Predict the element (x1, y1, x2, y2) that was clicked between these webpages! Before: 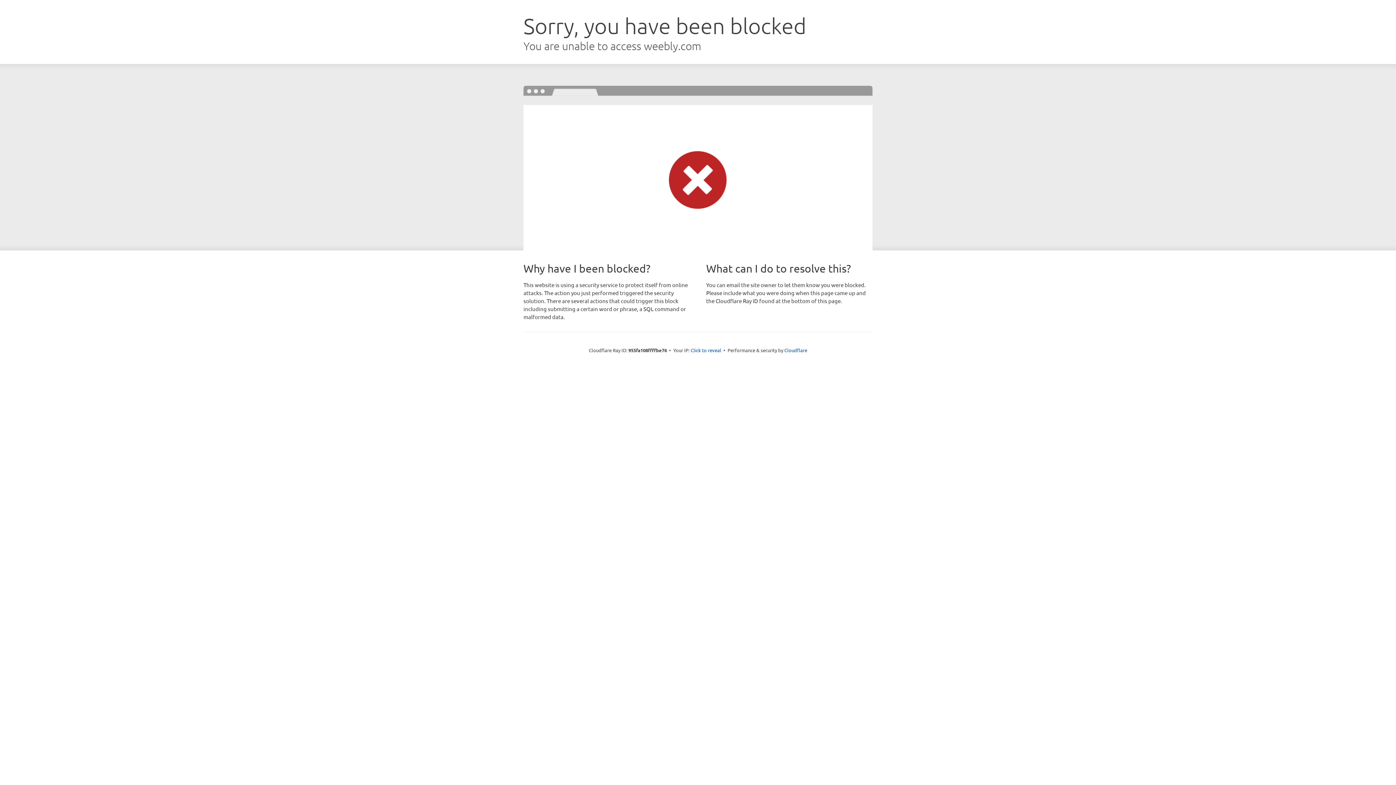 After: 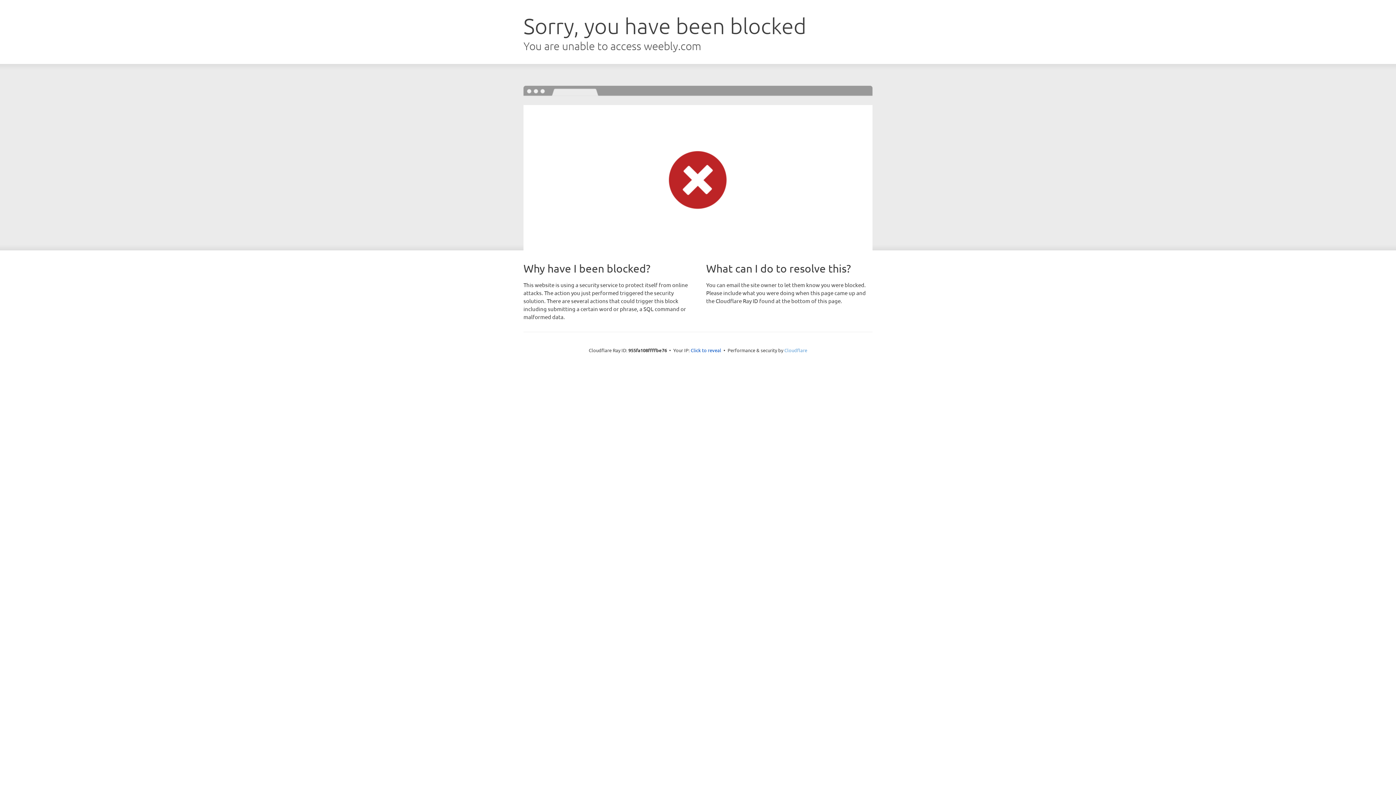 Action: label: Cloudflare bbox: (784, 347, 807, 353)